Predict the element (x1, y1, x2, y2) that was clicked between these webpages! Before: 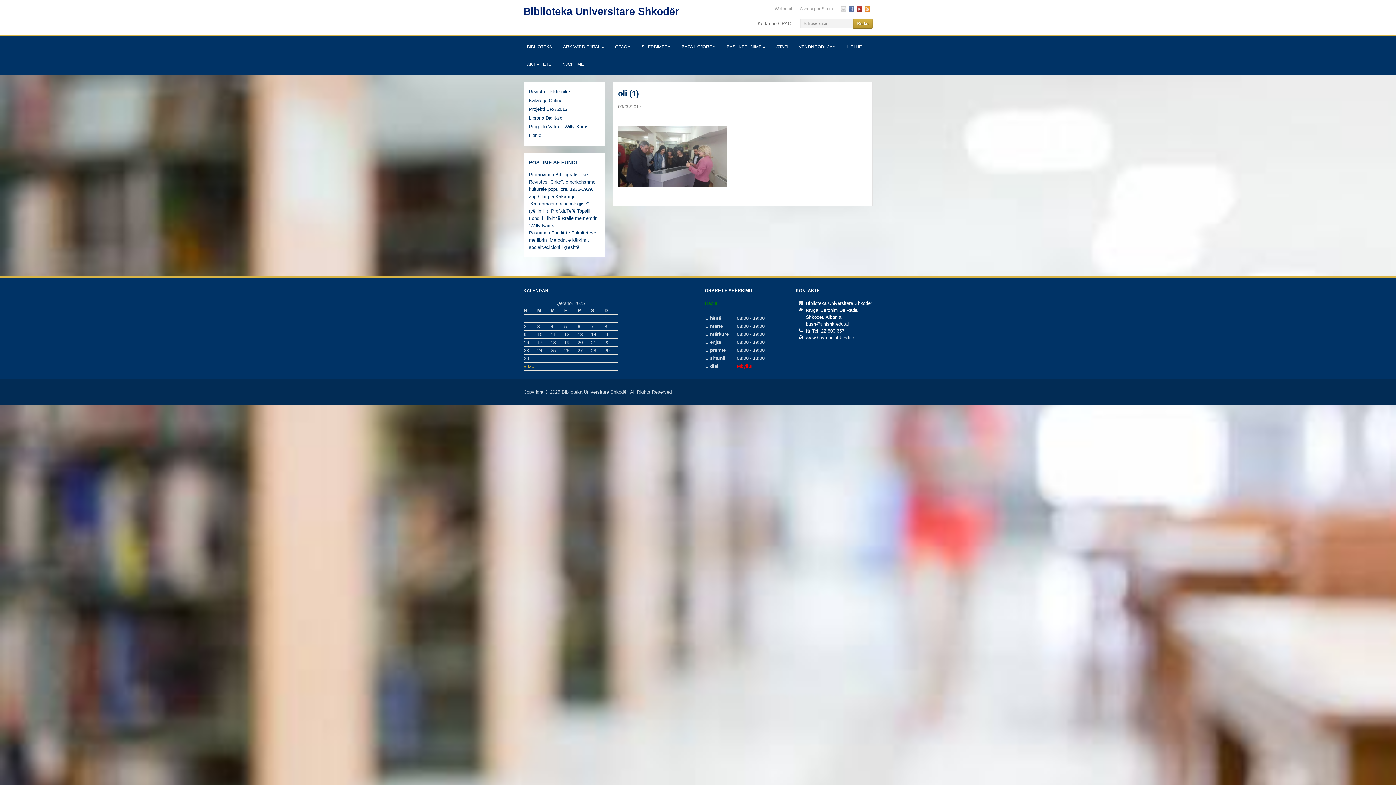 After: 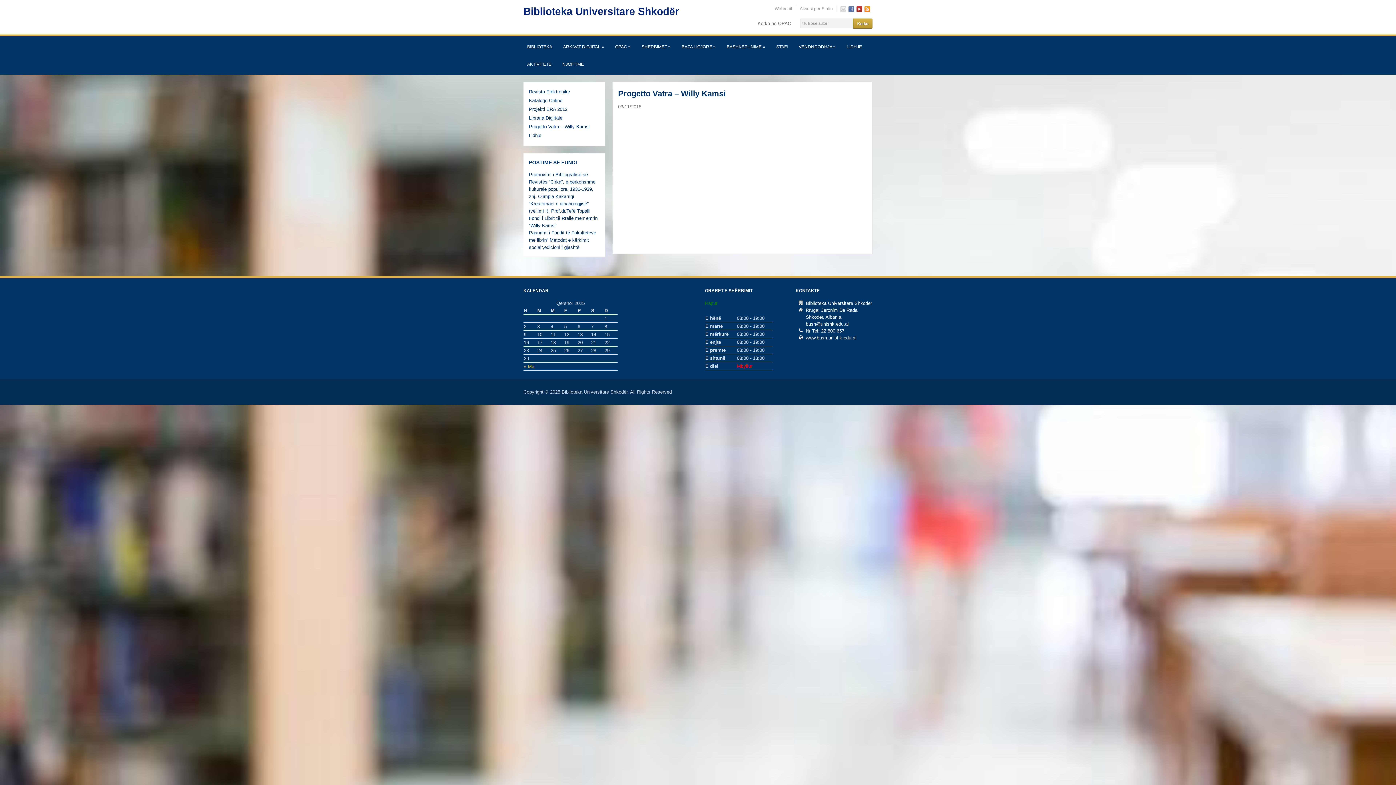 Action: label: Progetto Vatra – Willy Kamsi bbox: (529, 124, 589, 129)